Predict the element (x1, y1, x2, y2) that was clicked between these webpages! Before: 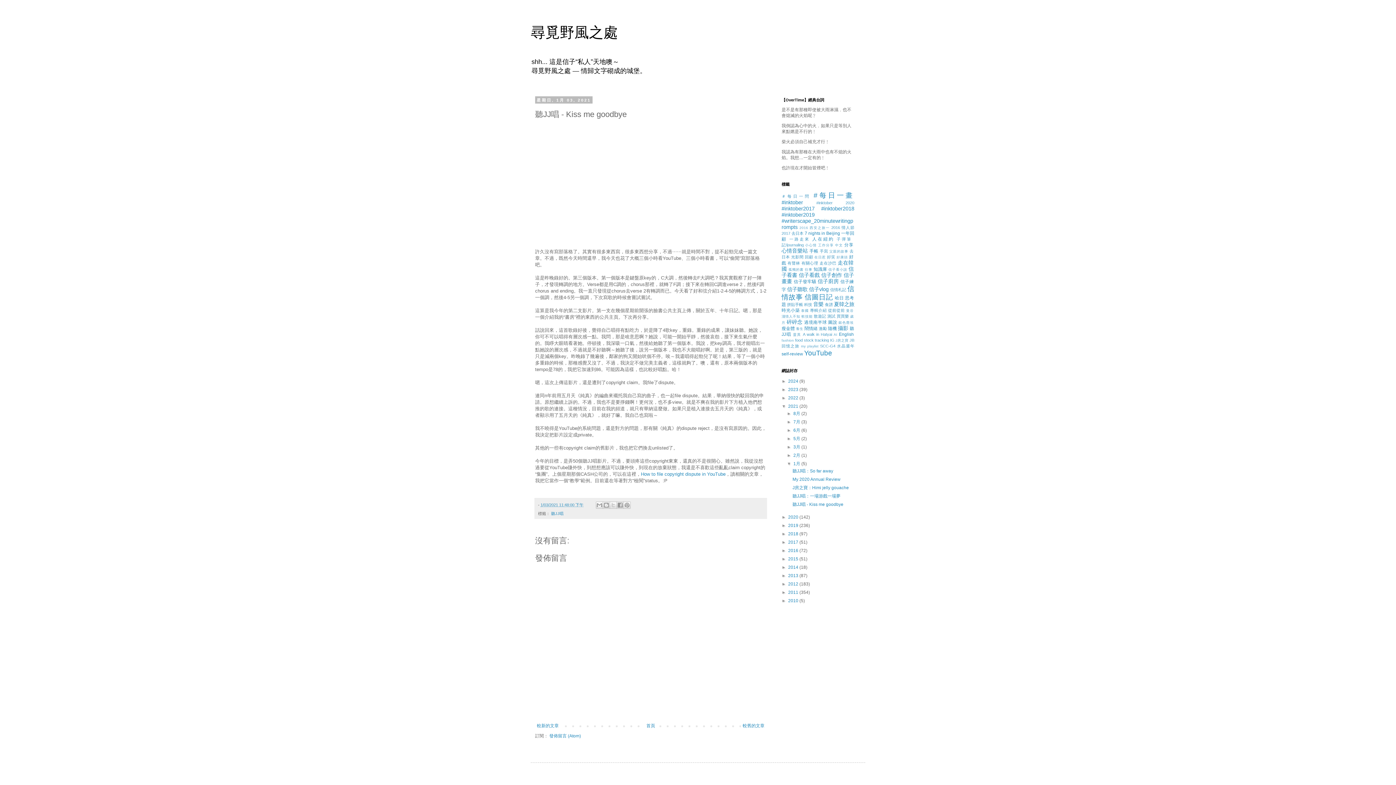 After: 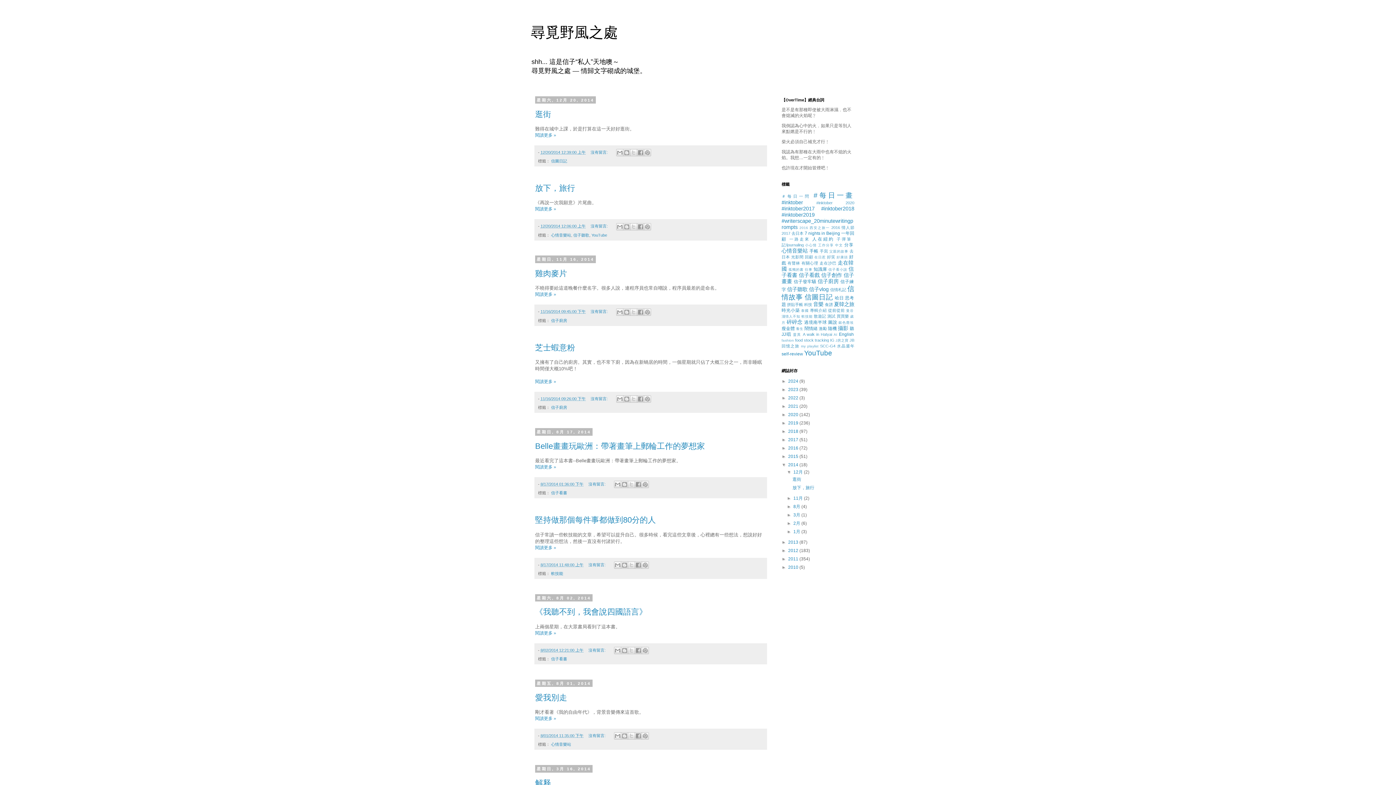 Action: label: 2014  bbox: (788, 565, 799, 570)